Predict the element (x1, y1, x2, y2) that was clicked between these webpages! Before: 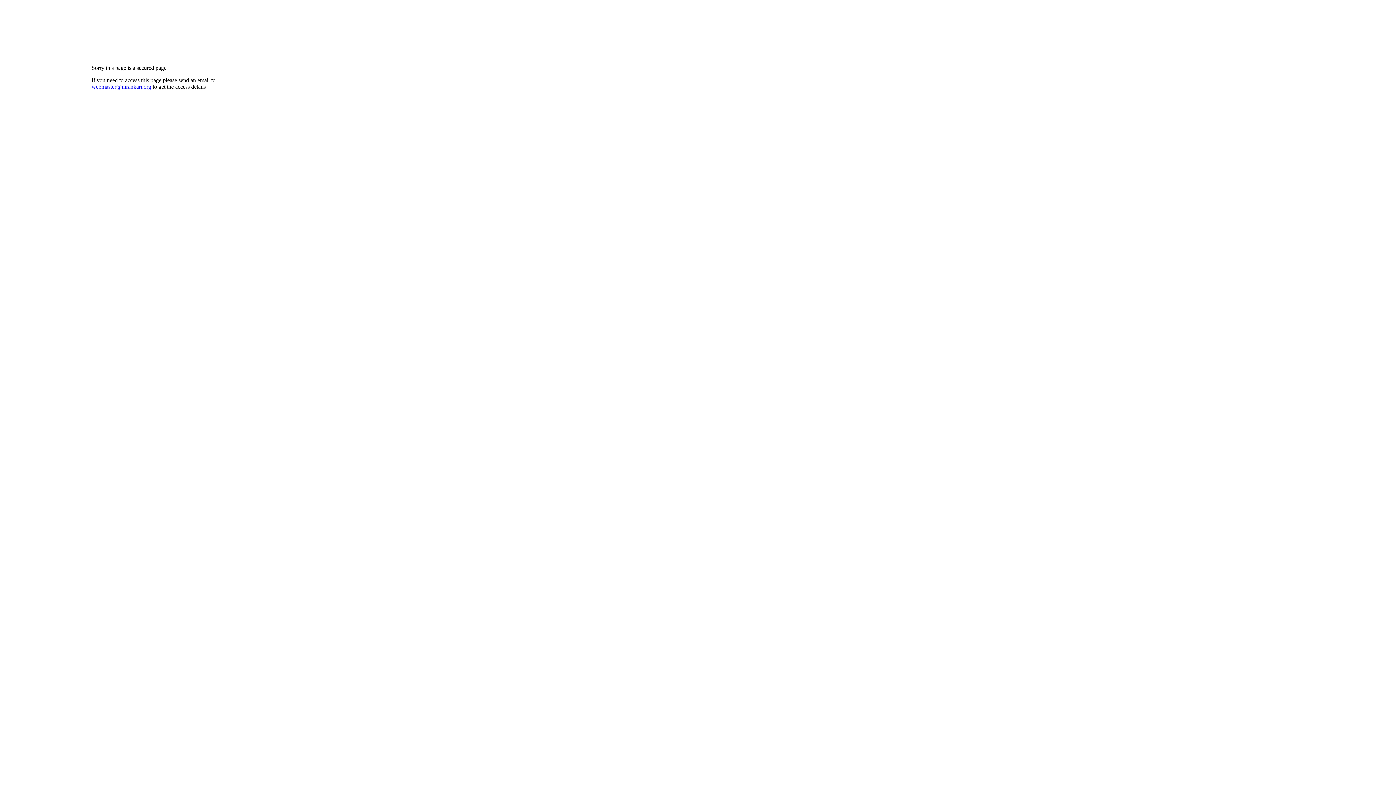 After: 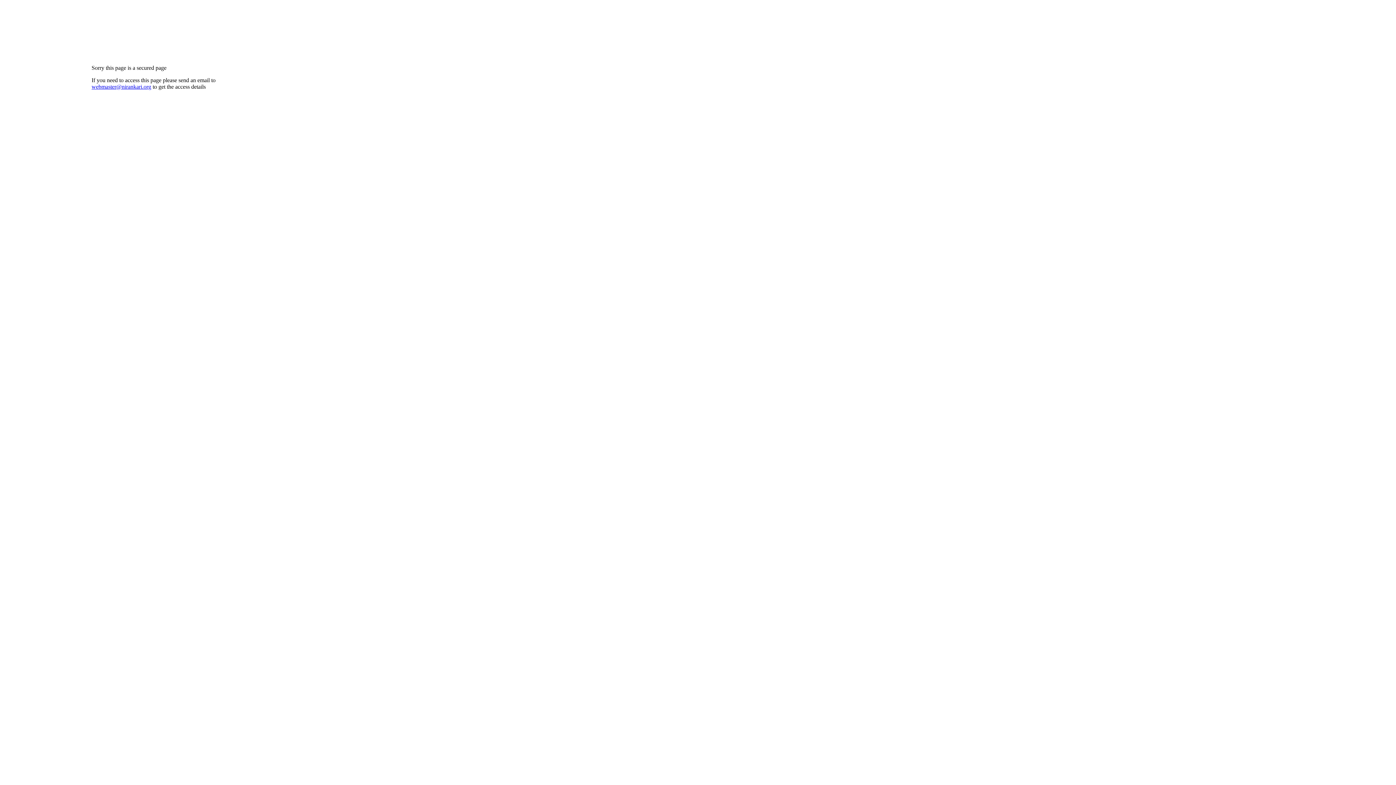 Action: label: webmaster@nirankari.org bbox: (91, 83, 151, 89)